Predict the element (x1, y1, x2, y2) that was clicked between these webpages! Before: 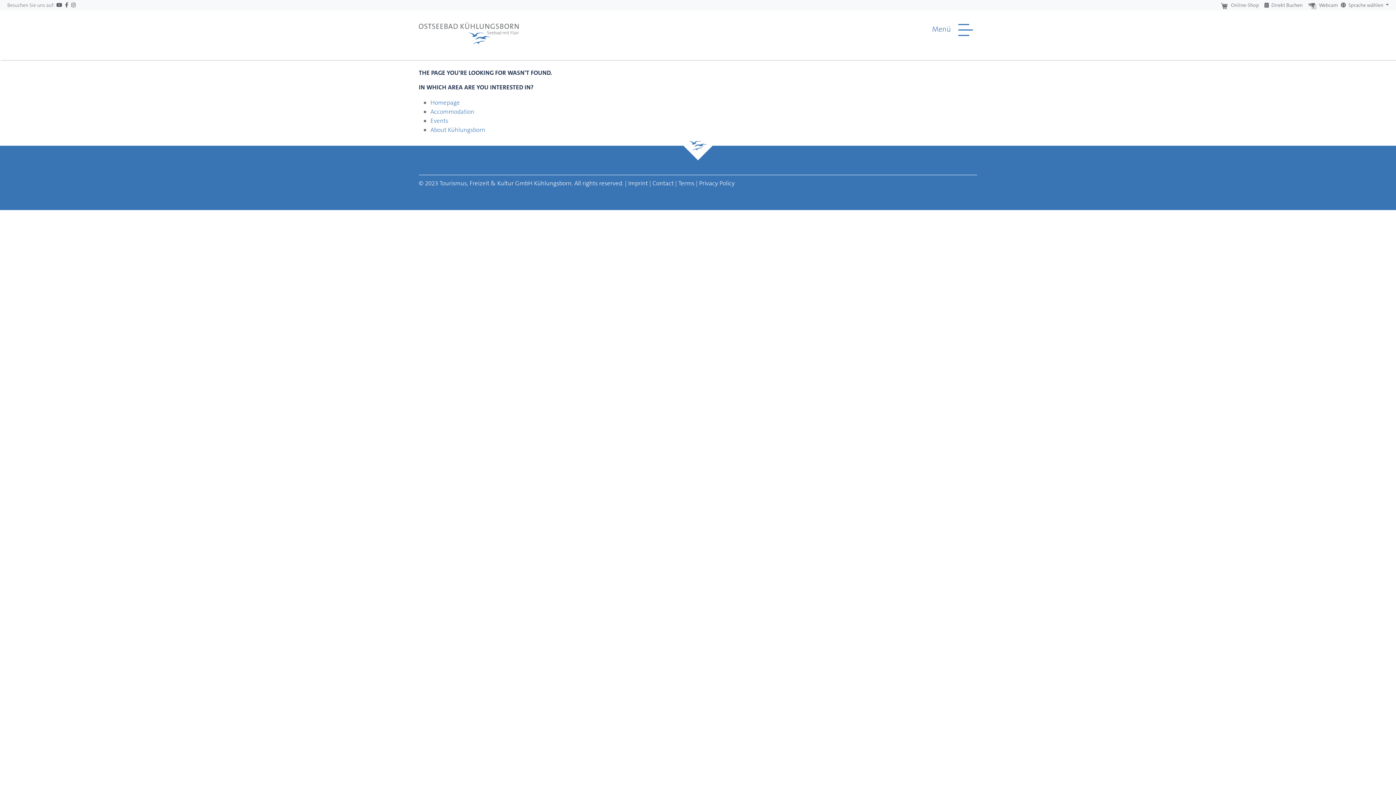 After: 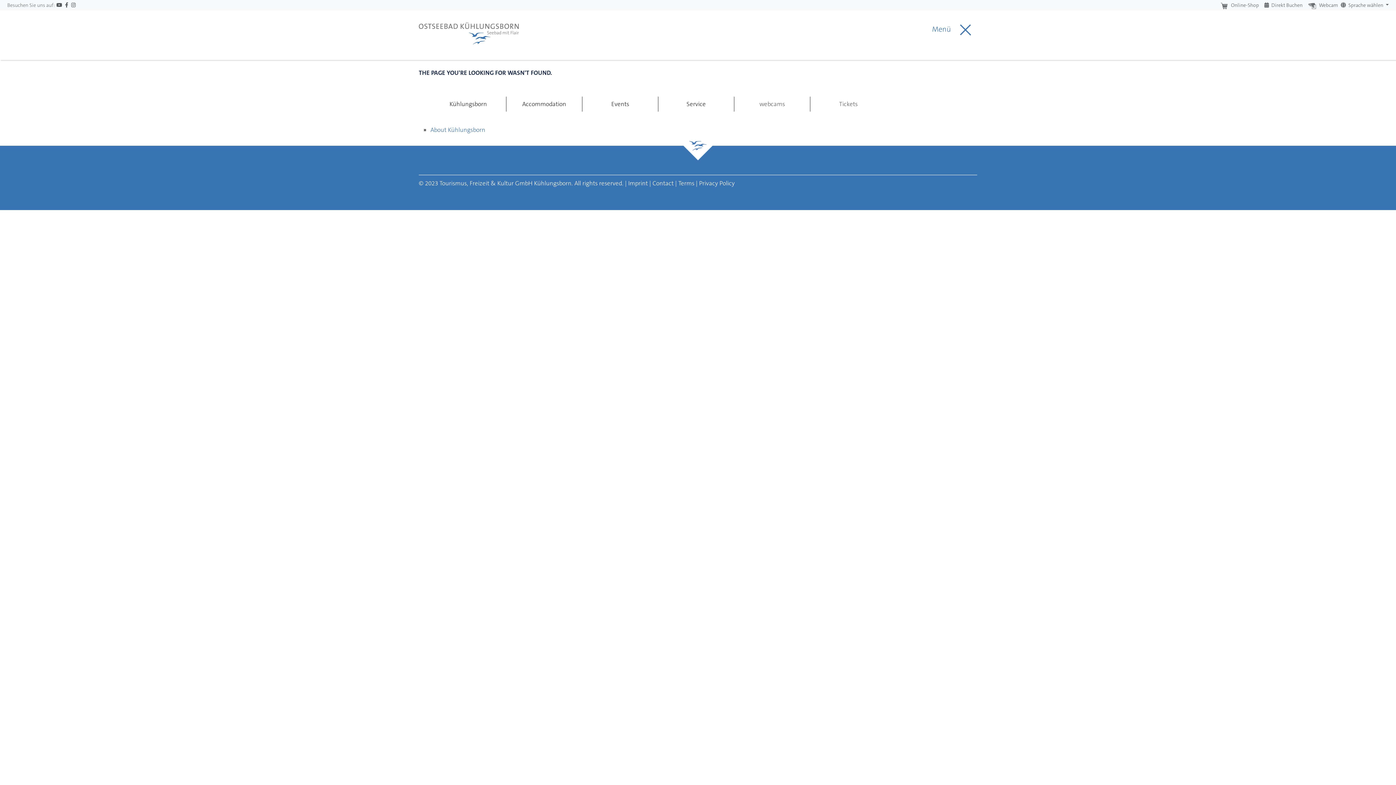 Action: bbox: (922, 18, 977, 40) label: Menü 